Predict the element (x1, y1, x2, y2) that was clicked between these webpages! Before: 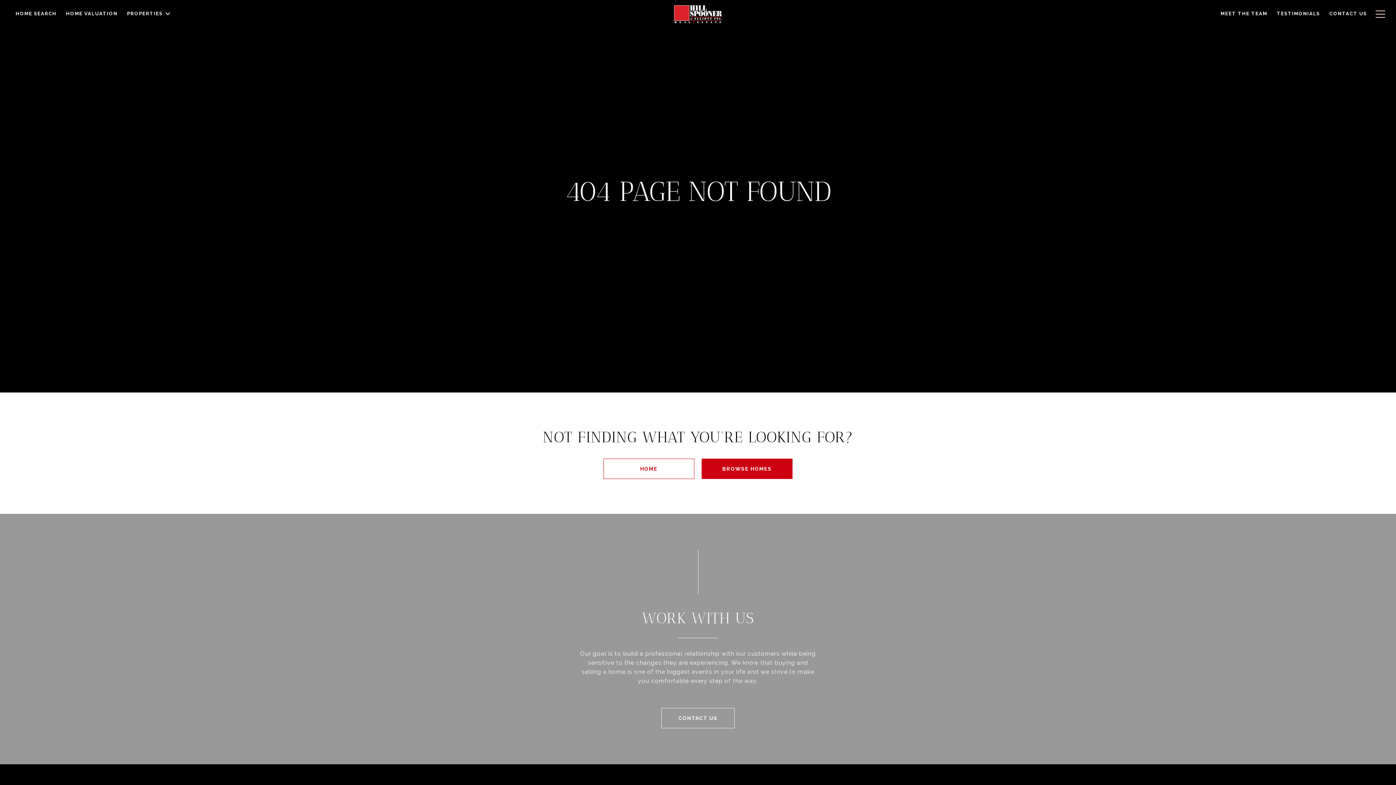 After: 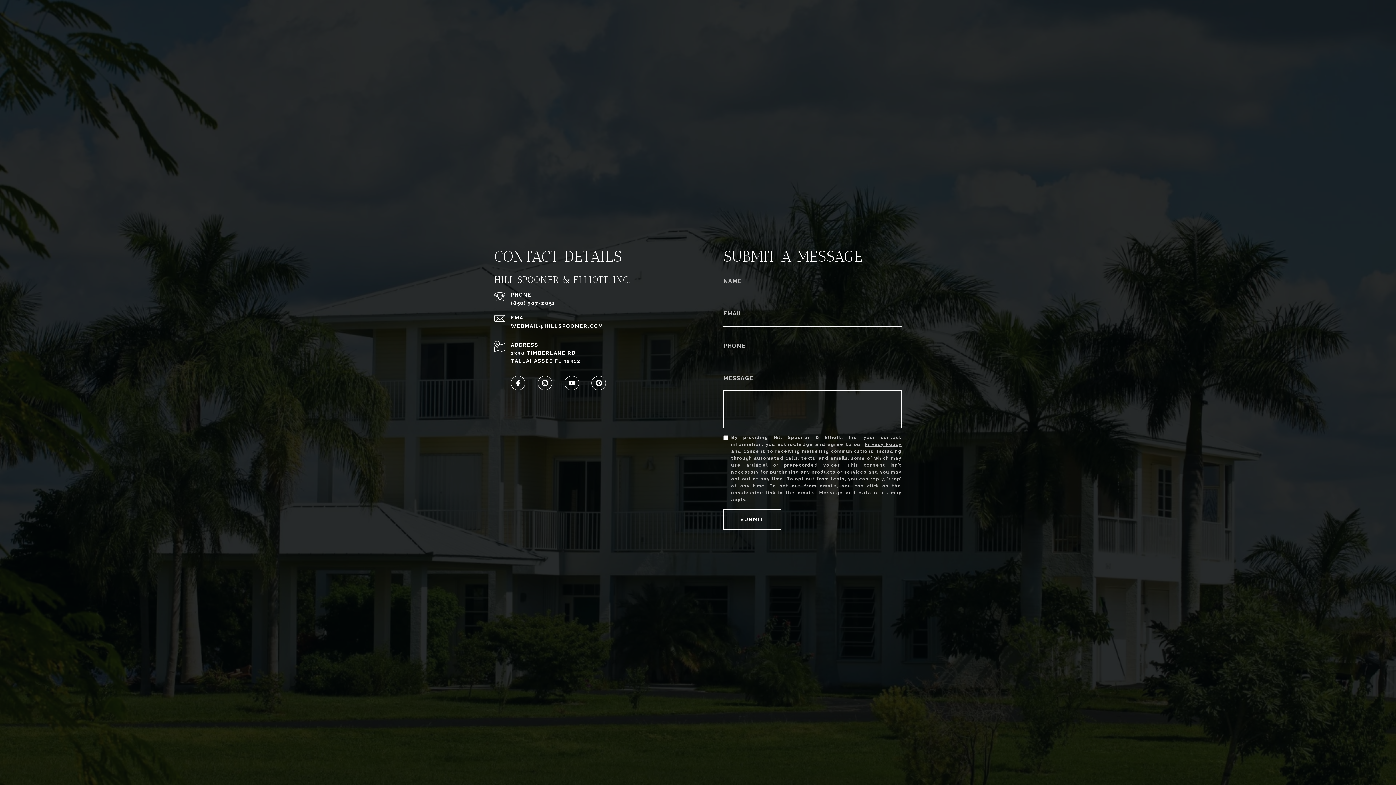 Action: label: CONTACT US bbox: (1325, 4, 1372, 24)